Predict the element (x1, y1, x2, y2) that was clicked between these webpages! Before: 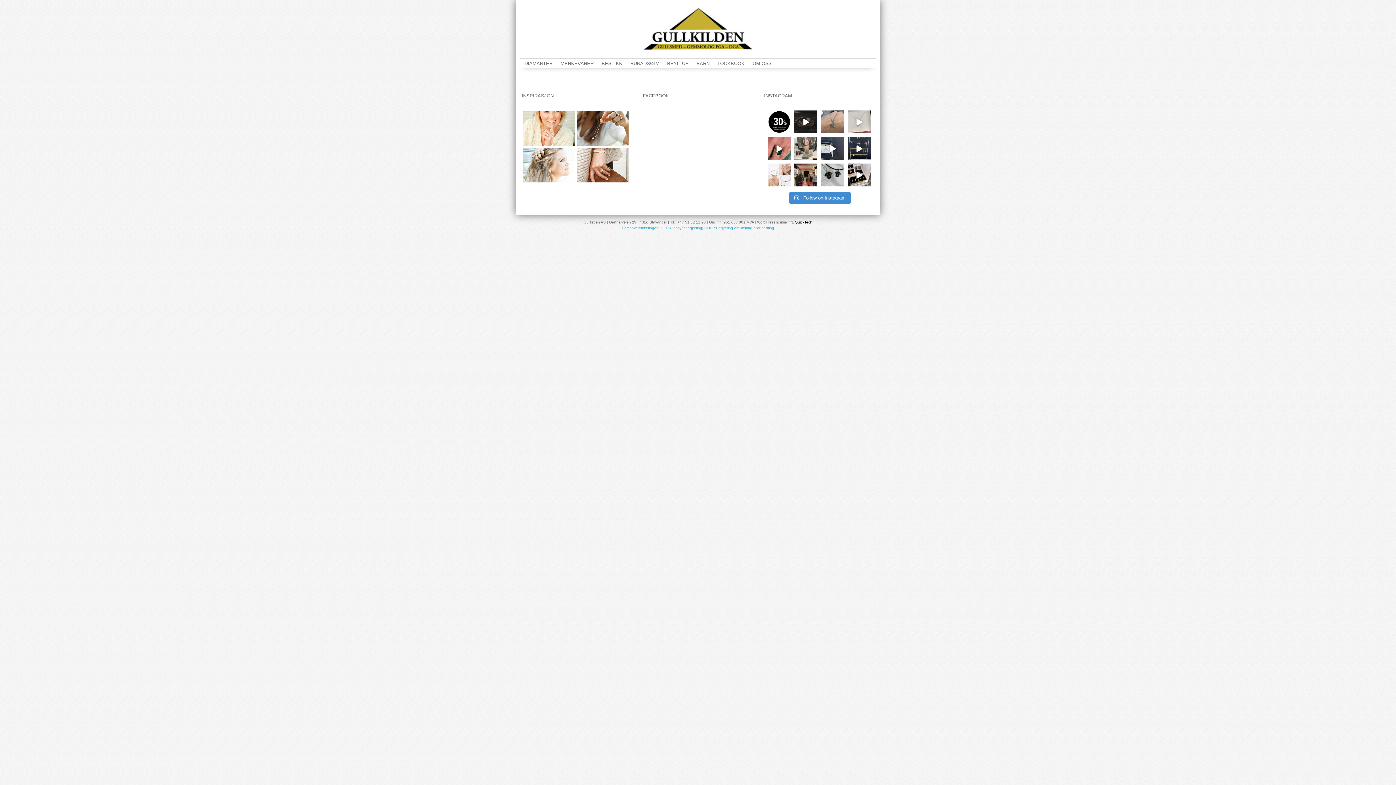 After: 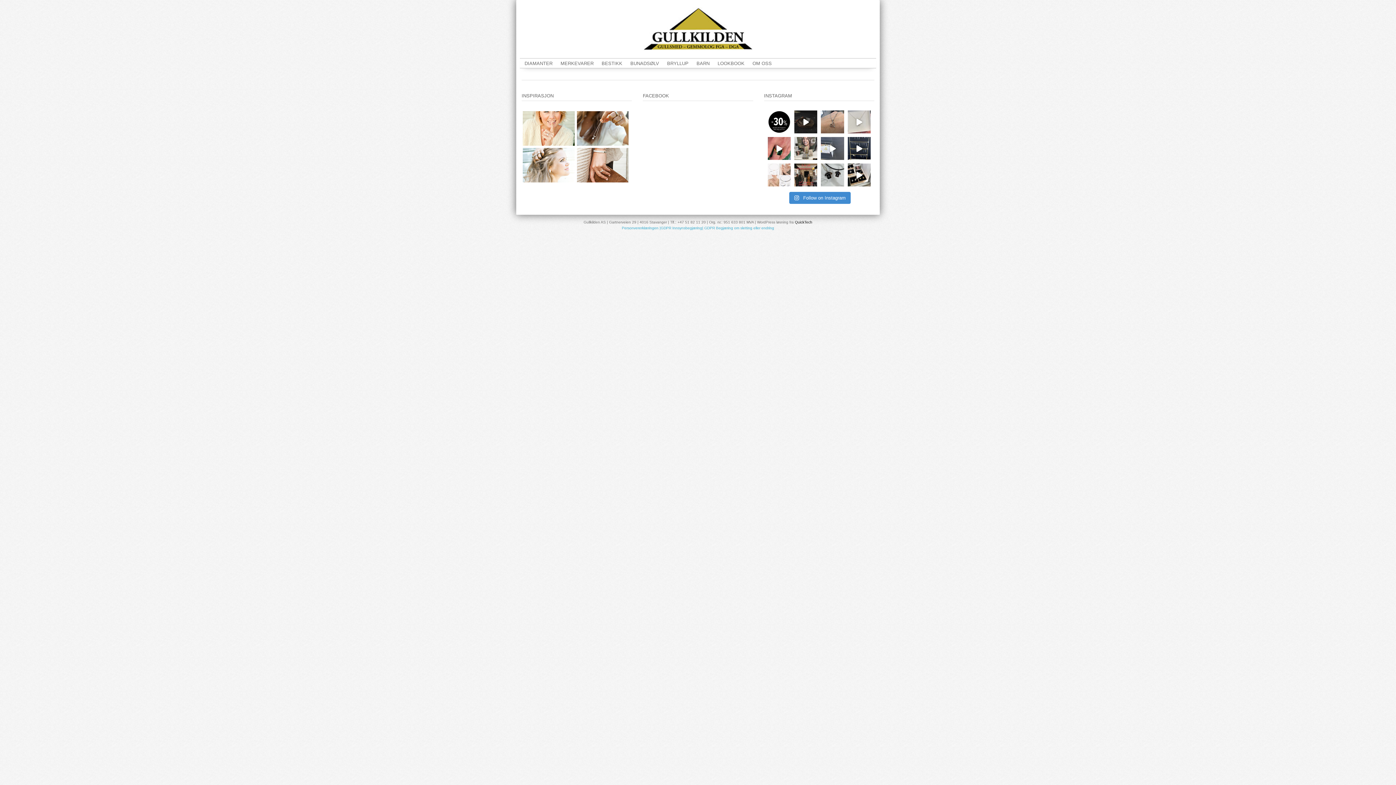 Action: label: Julenålene er her  #gullkilden #herb bbox: (821, 137, 844, 160)